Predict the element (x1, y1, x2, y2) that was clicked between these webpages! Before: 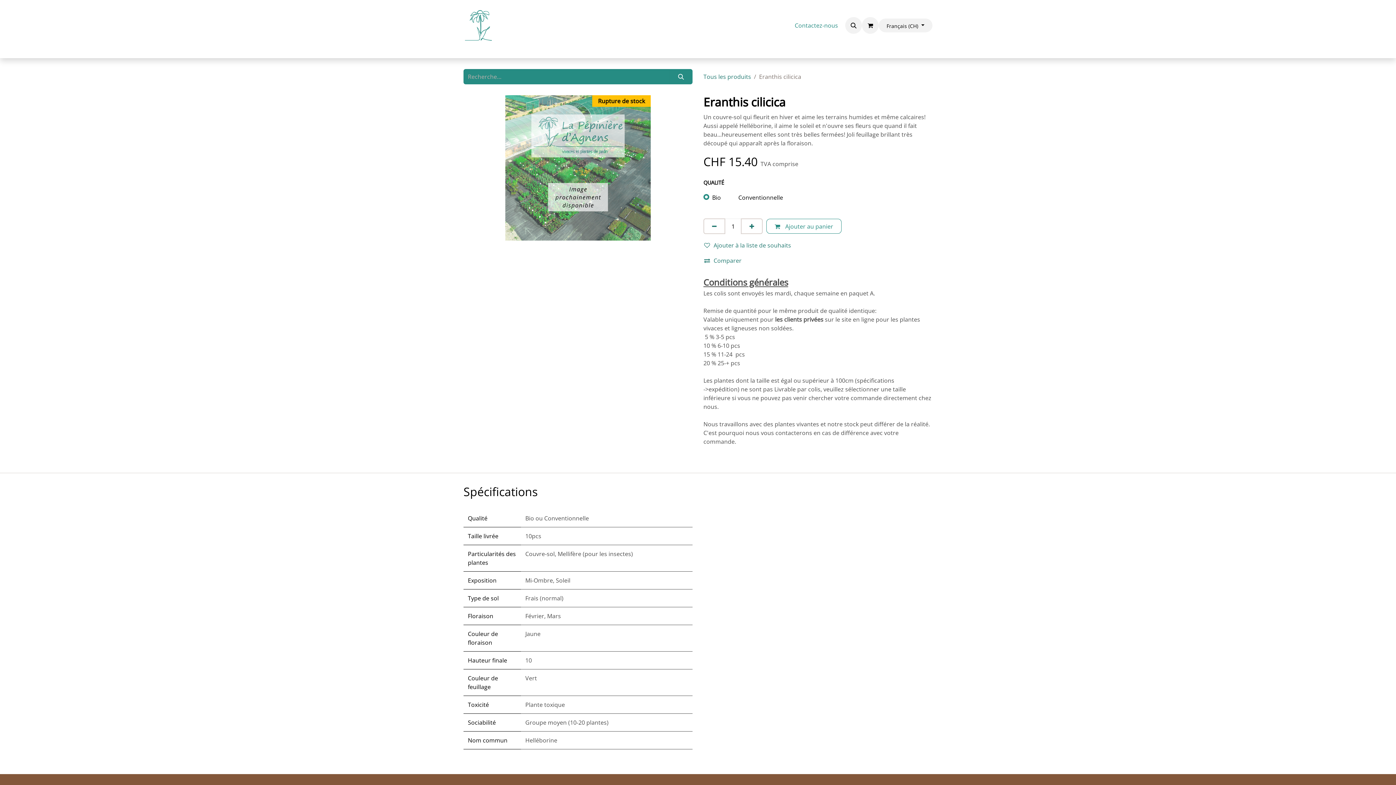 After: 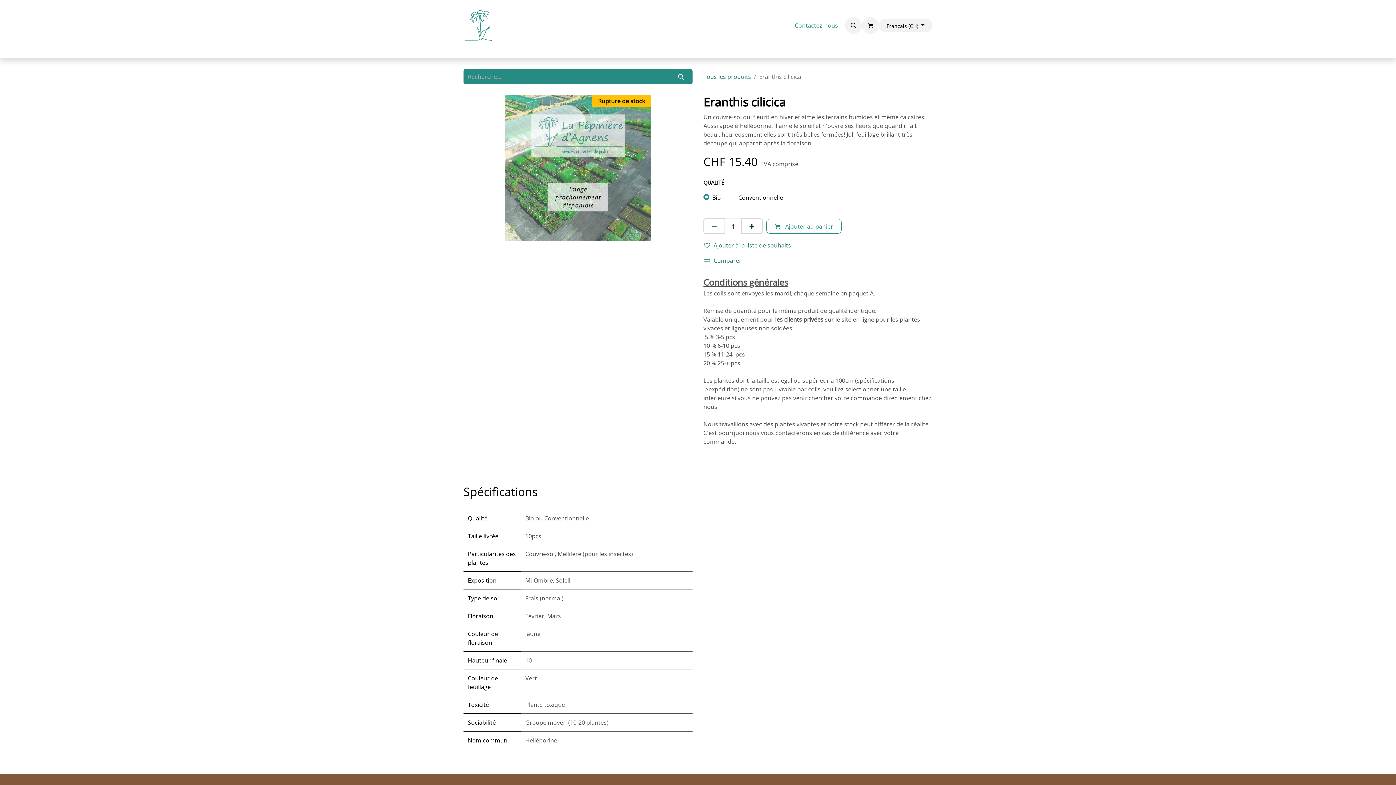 Action: label: Ajouter bbox: (741, 218, 763, 234)